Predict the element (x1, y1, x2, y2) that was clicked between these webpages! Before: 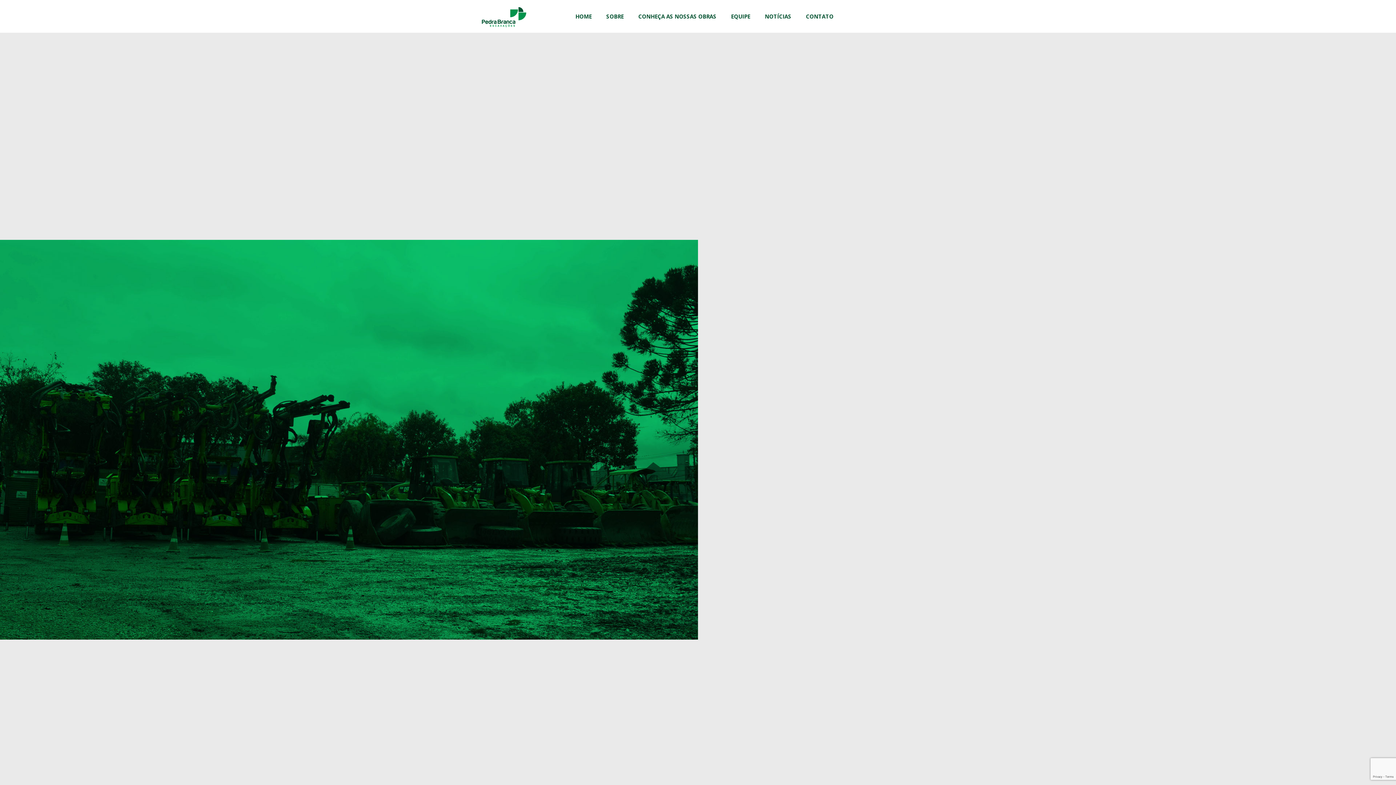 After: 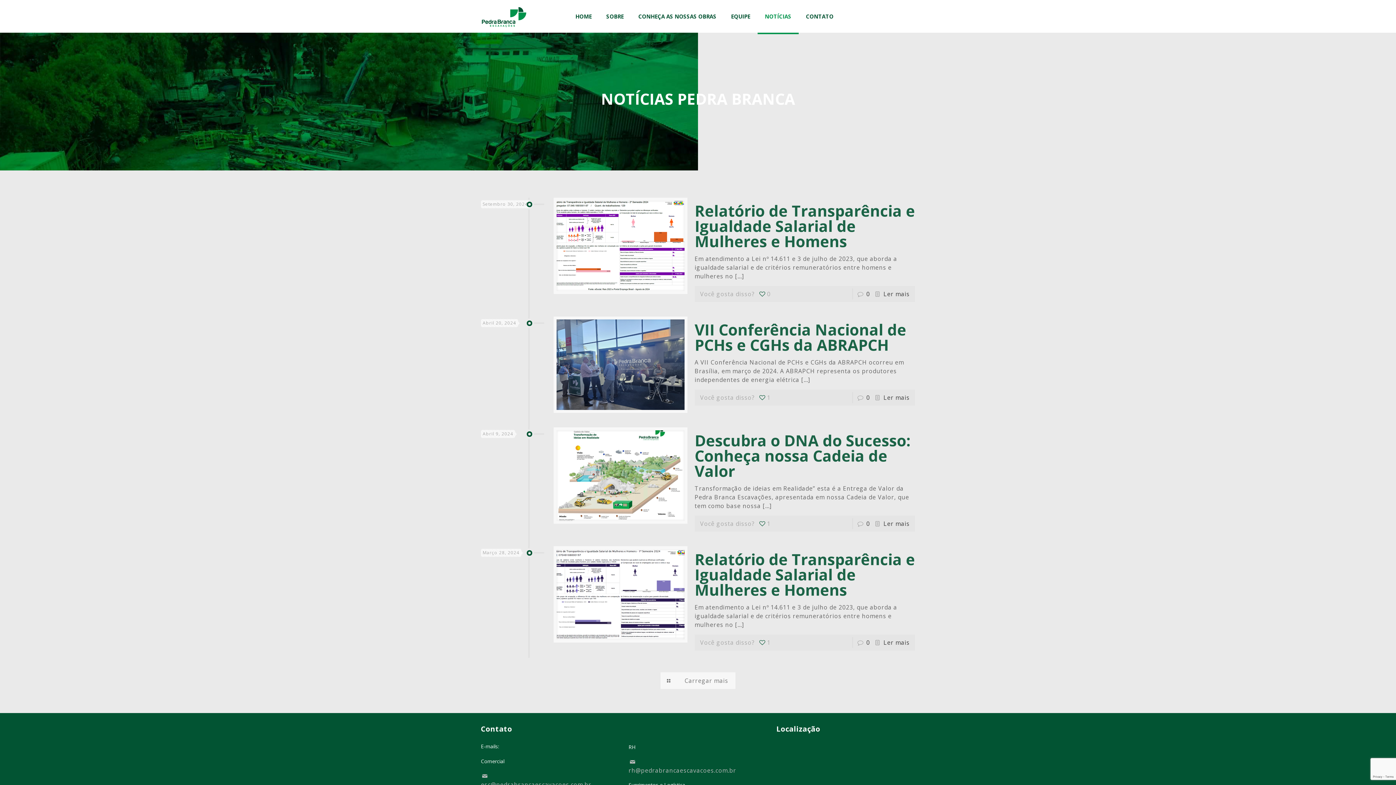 Action: label: NOTÍCIAS bbox: (757, 0, 798, 32)